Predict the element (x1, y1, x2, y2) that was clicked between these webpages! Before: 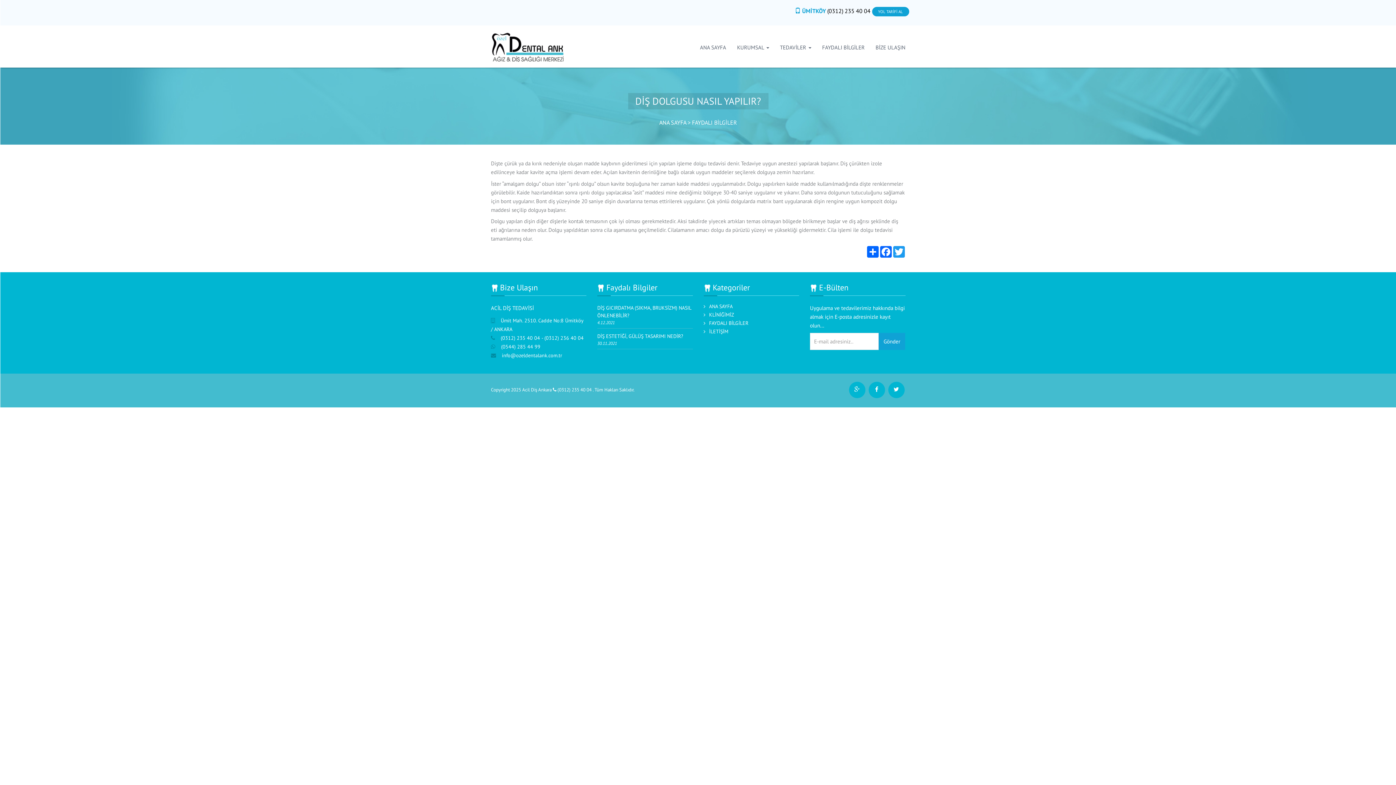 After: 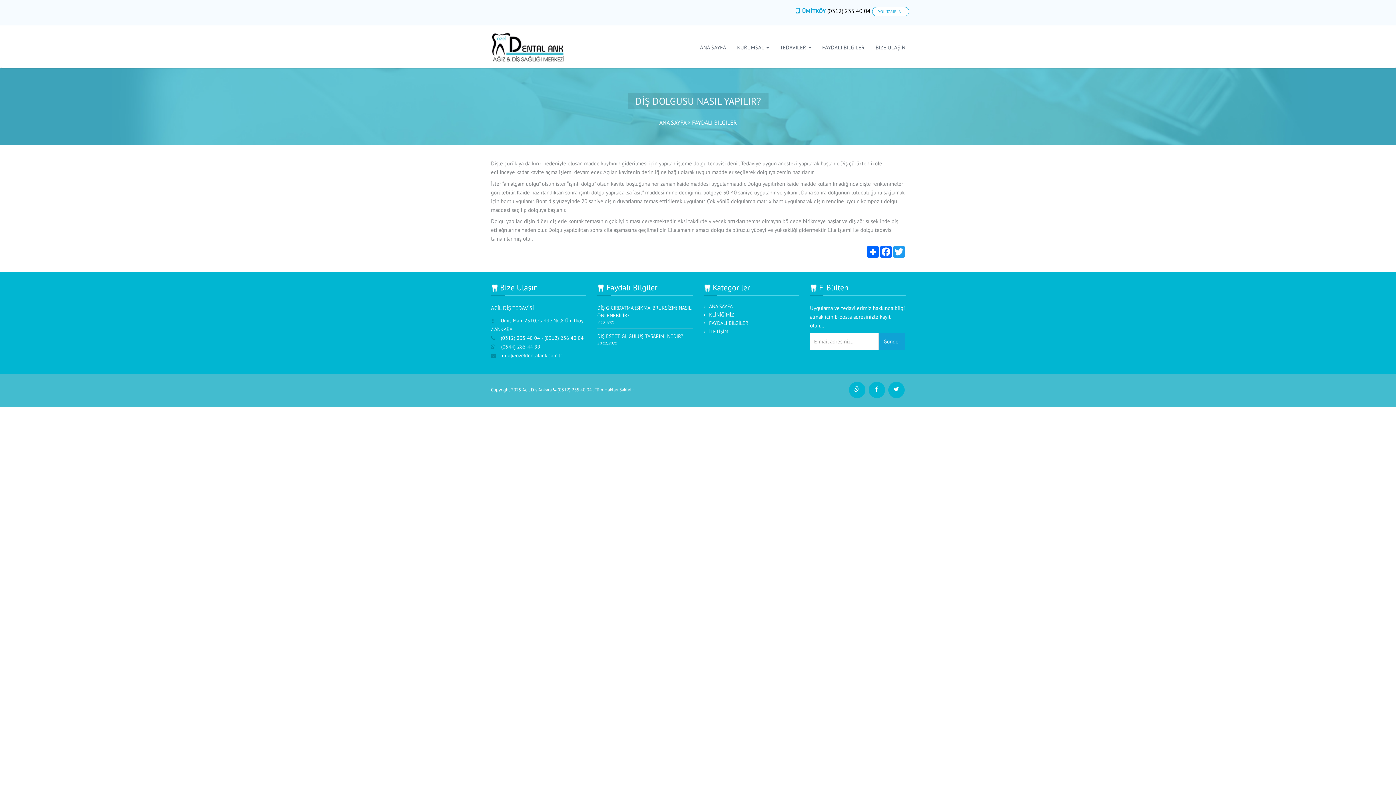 Action: label: YOL TARİFİ AL bbox: (872, 6, 909, 16)